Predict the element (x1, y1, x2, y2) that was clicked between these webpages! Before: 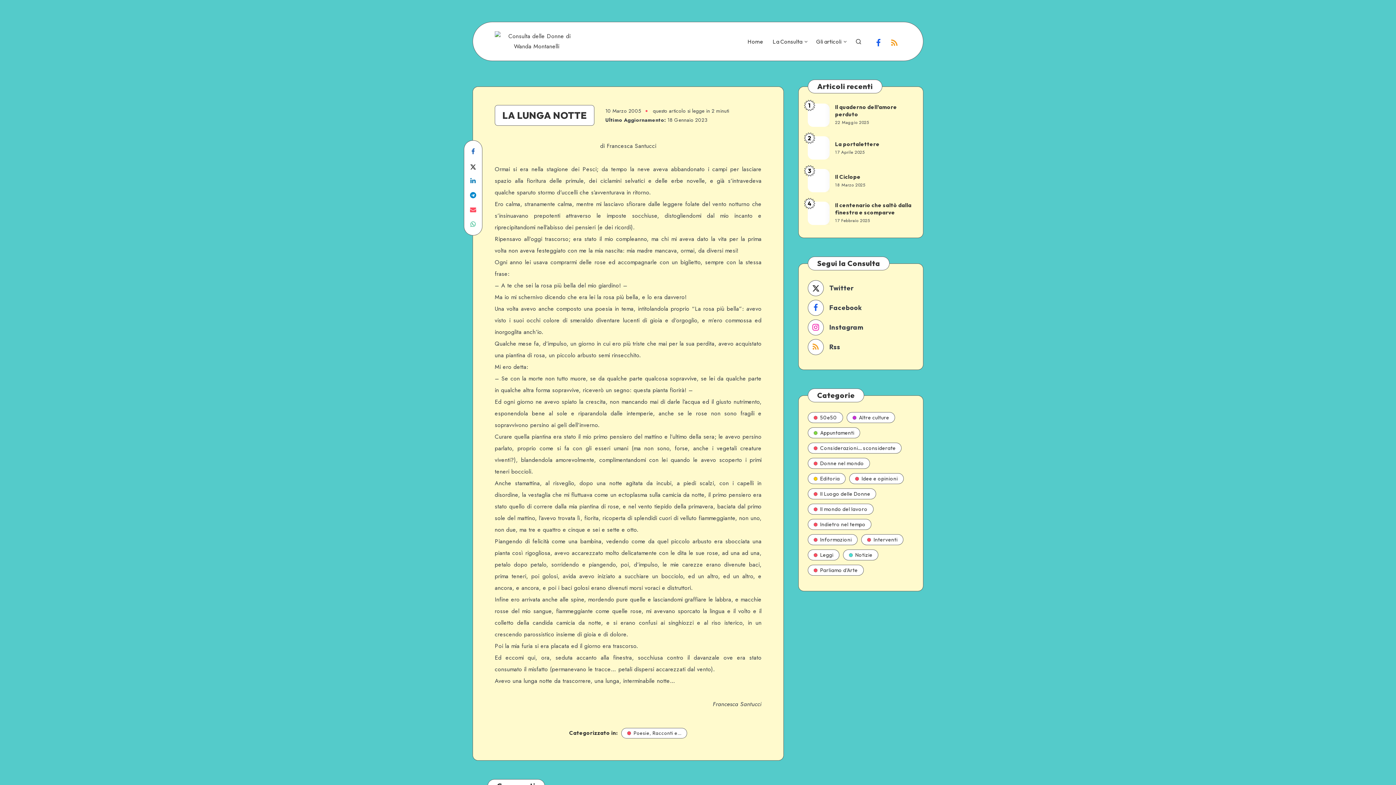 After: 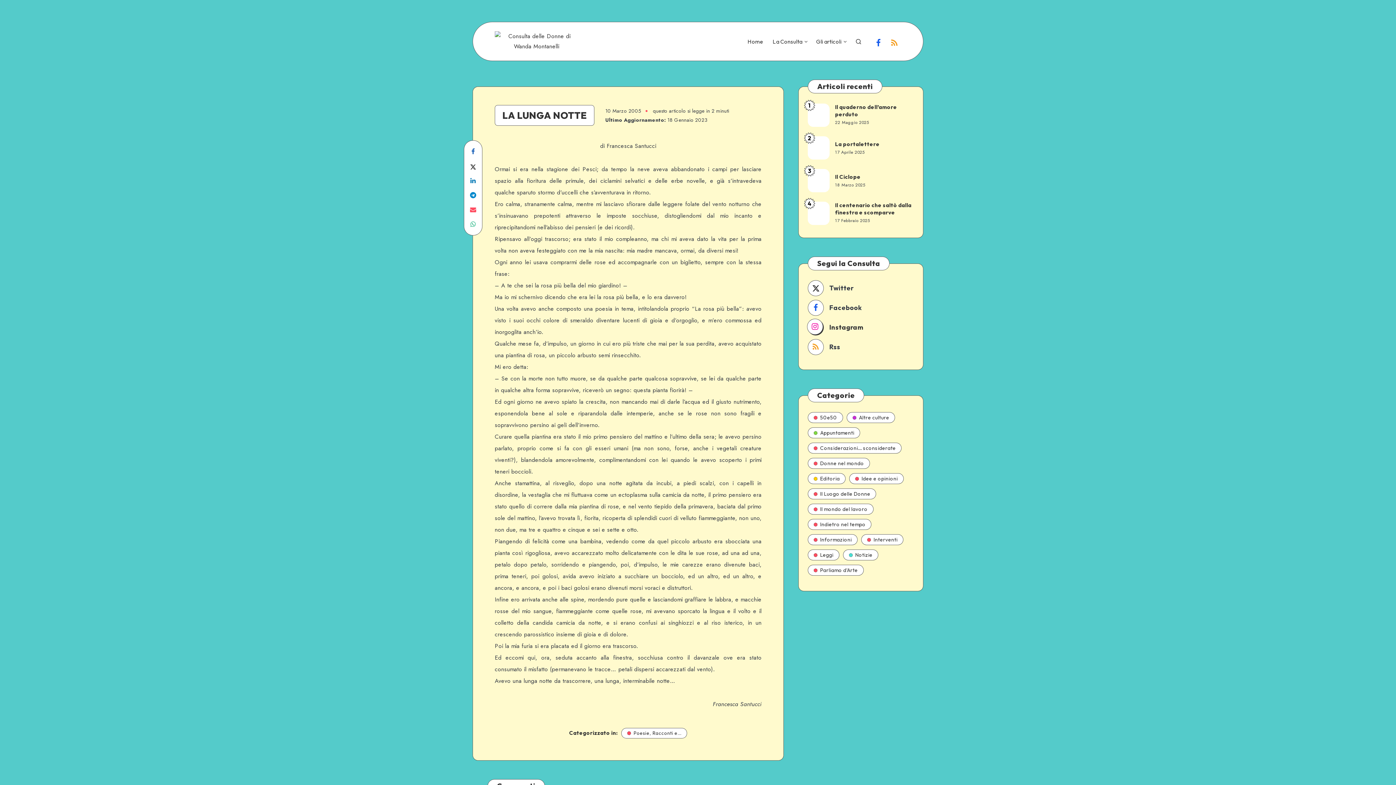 Action: label:  Instagram bbox: (808, 319, 914, 335)